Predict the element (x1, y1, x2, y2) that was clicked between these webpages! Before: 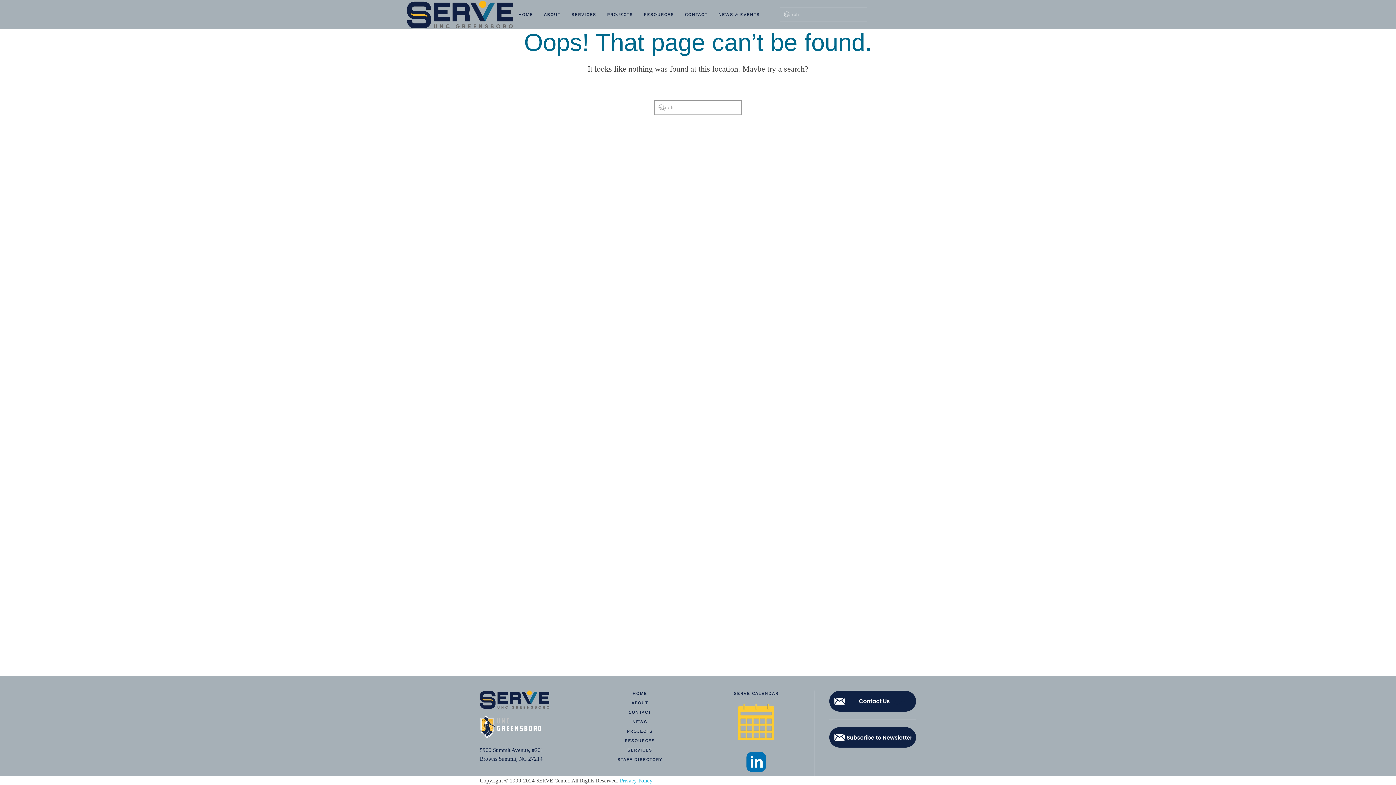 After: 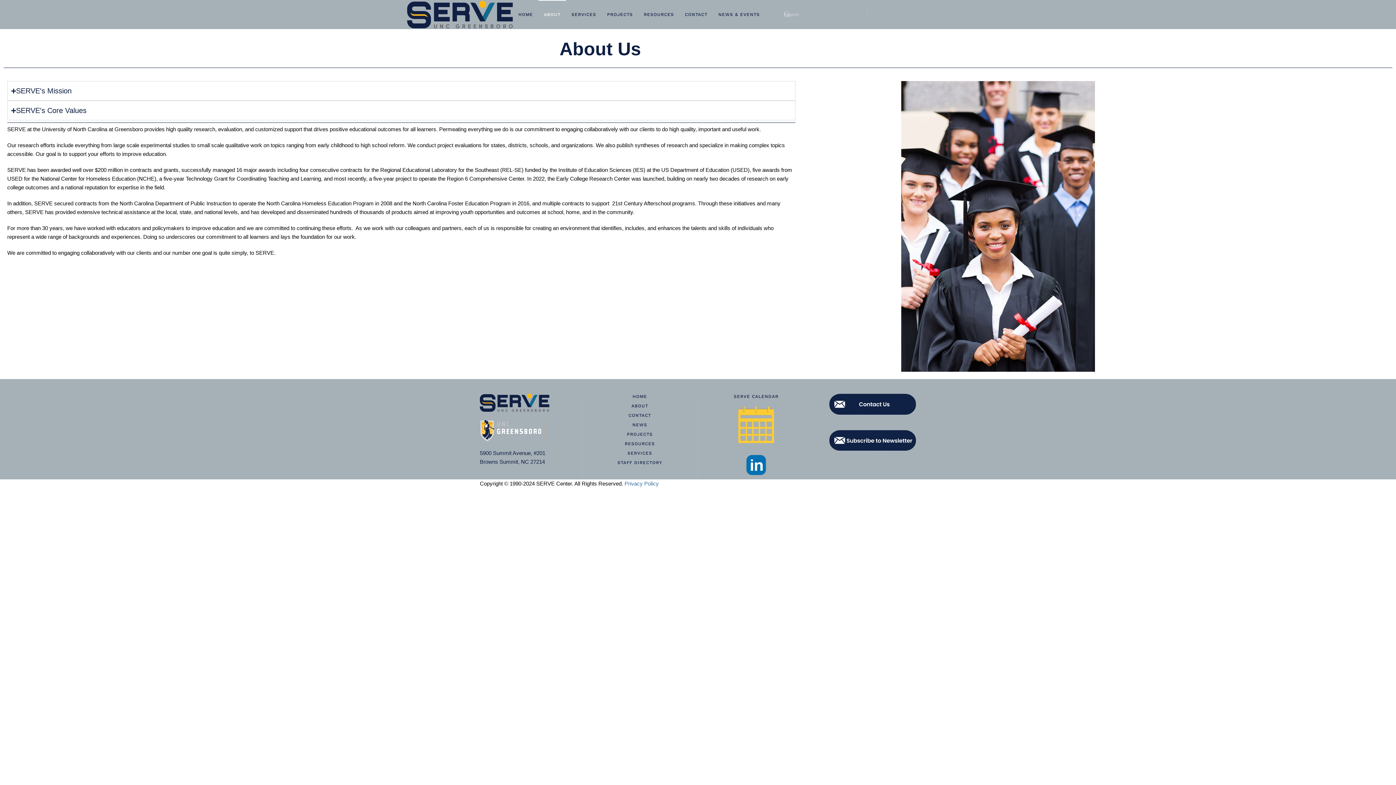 Action: label: ABOUT bbox: (538, 0, 566, 29)